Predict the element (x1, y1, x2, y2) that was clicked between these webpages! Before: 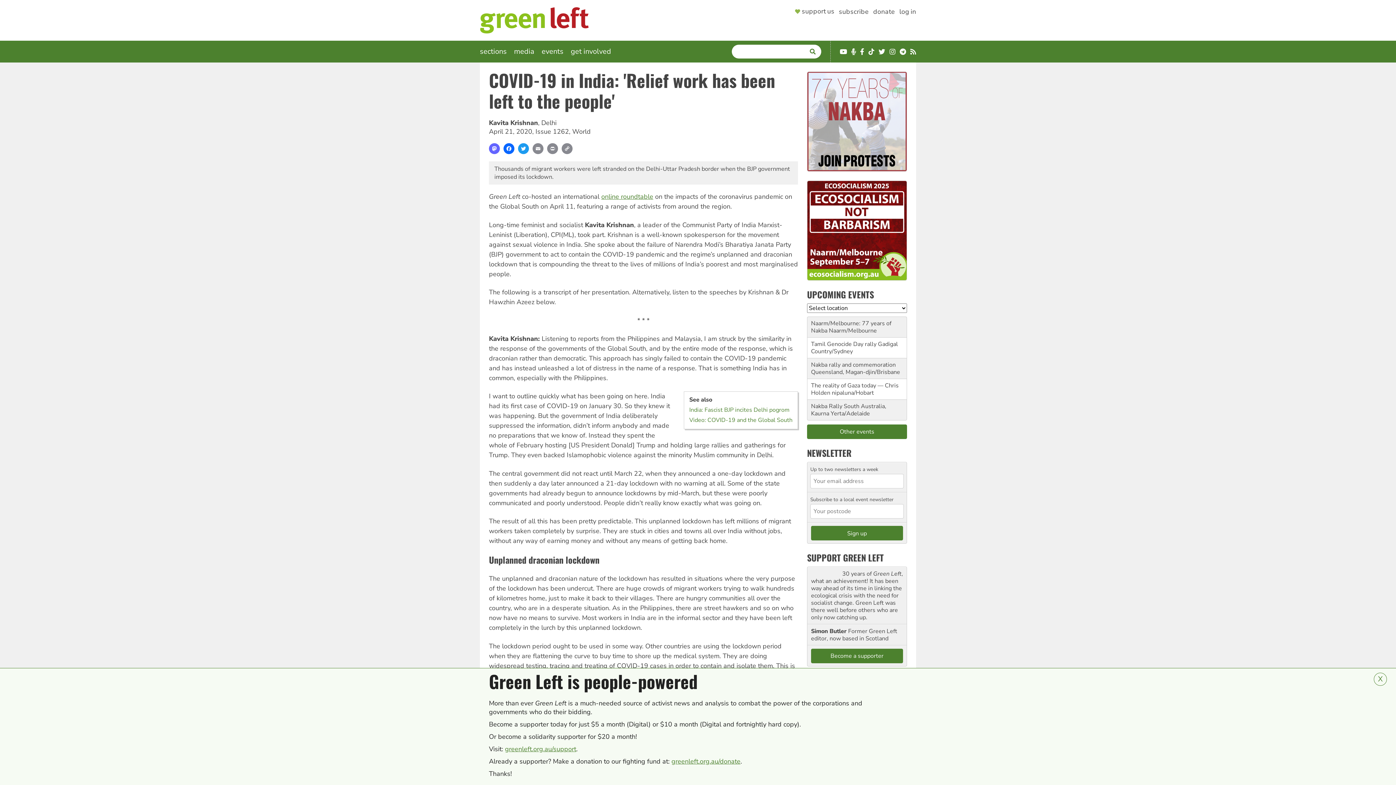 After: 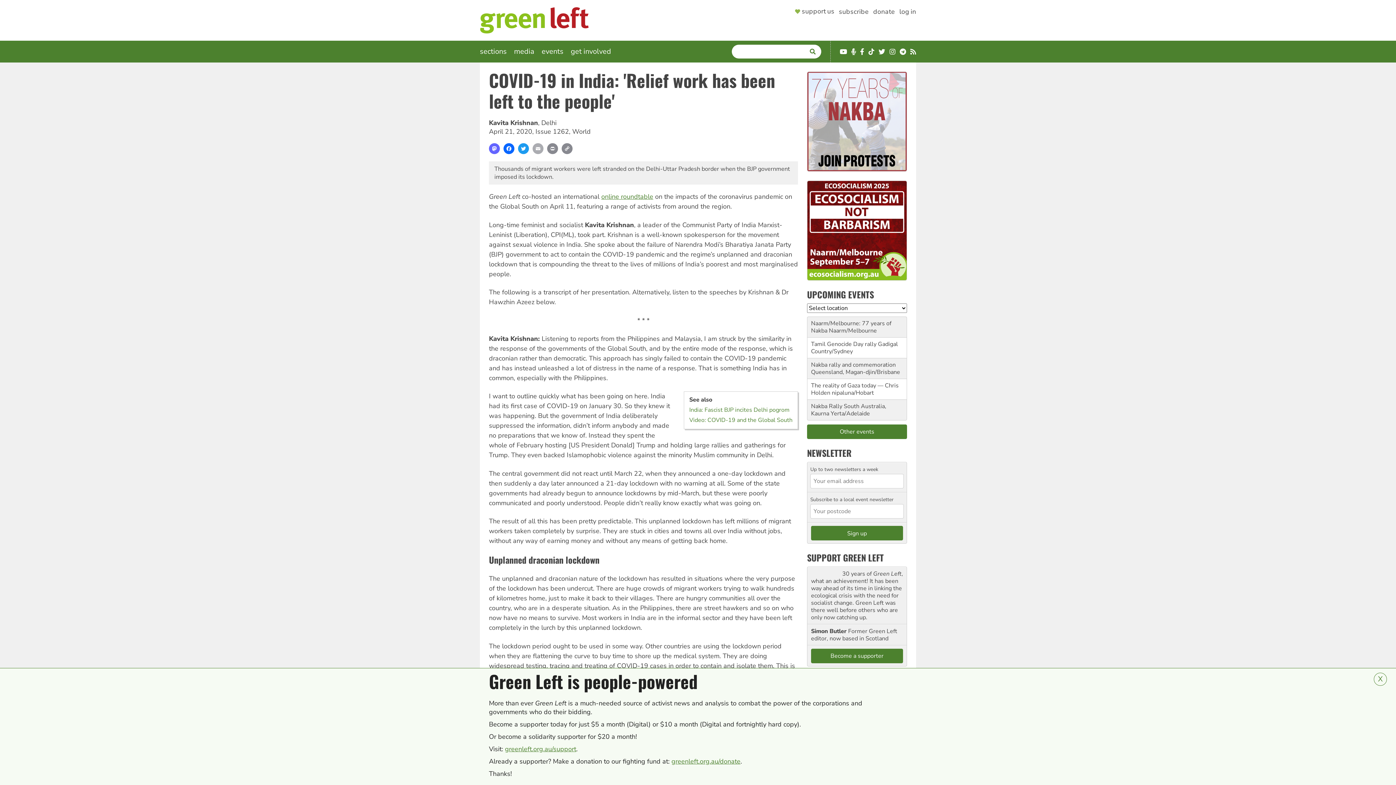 Action: label: Email bbox: (532, 143, 543, 154)